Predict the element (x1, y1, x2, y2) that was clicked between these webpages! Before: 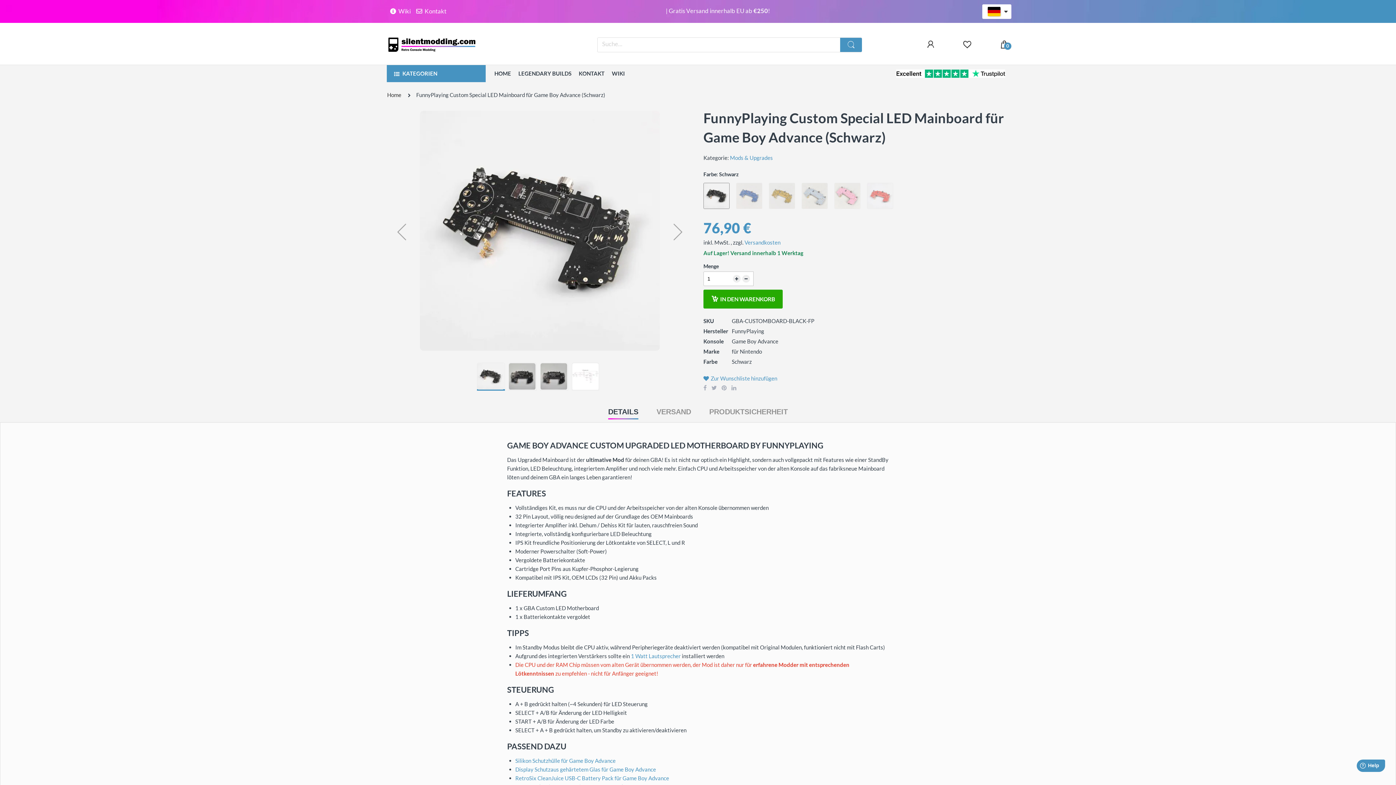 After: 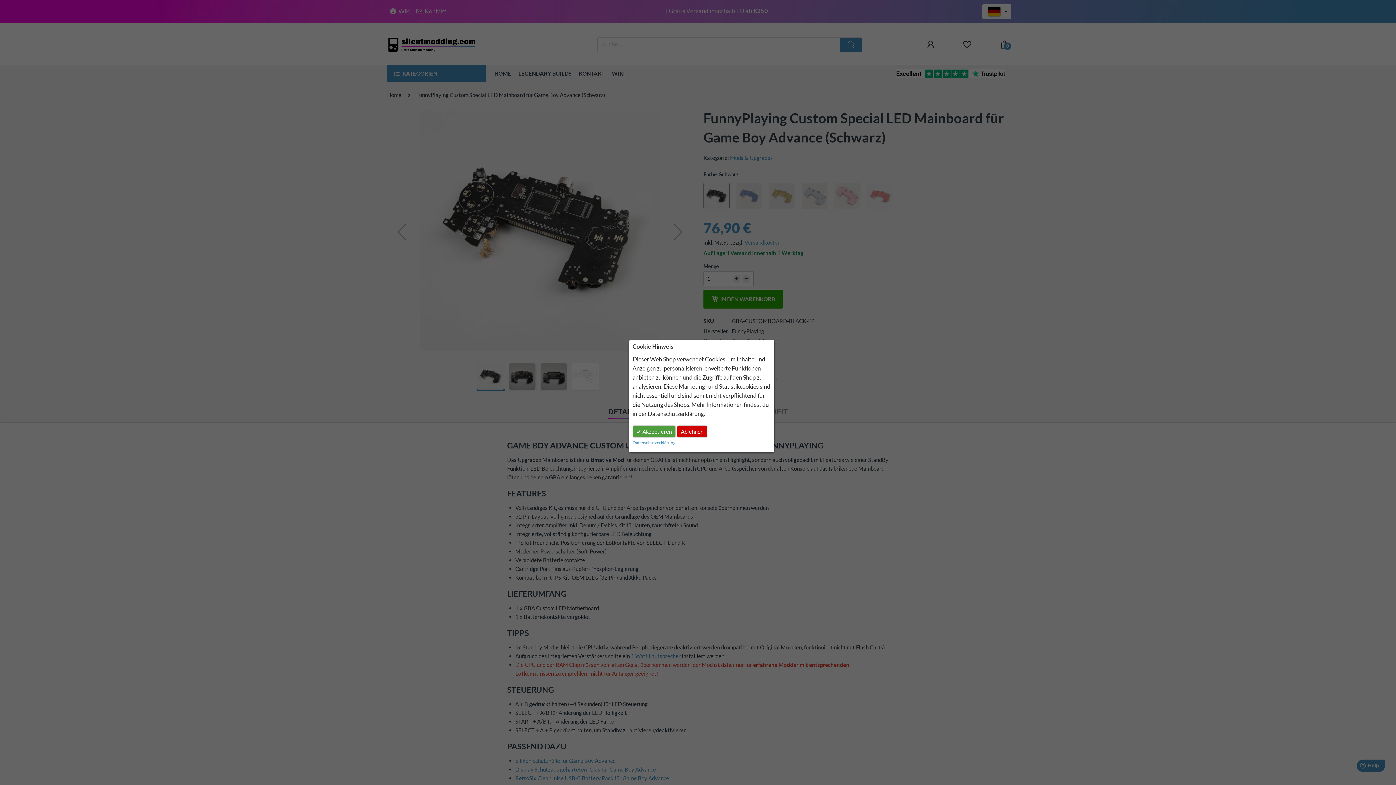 Action: label: FunnyPlaying Custom Special LED Mainboard für Game Boy Advance (Schwarz) bbox: (477, 362, 505, 390)